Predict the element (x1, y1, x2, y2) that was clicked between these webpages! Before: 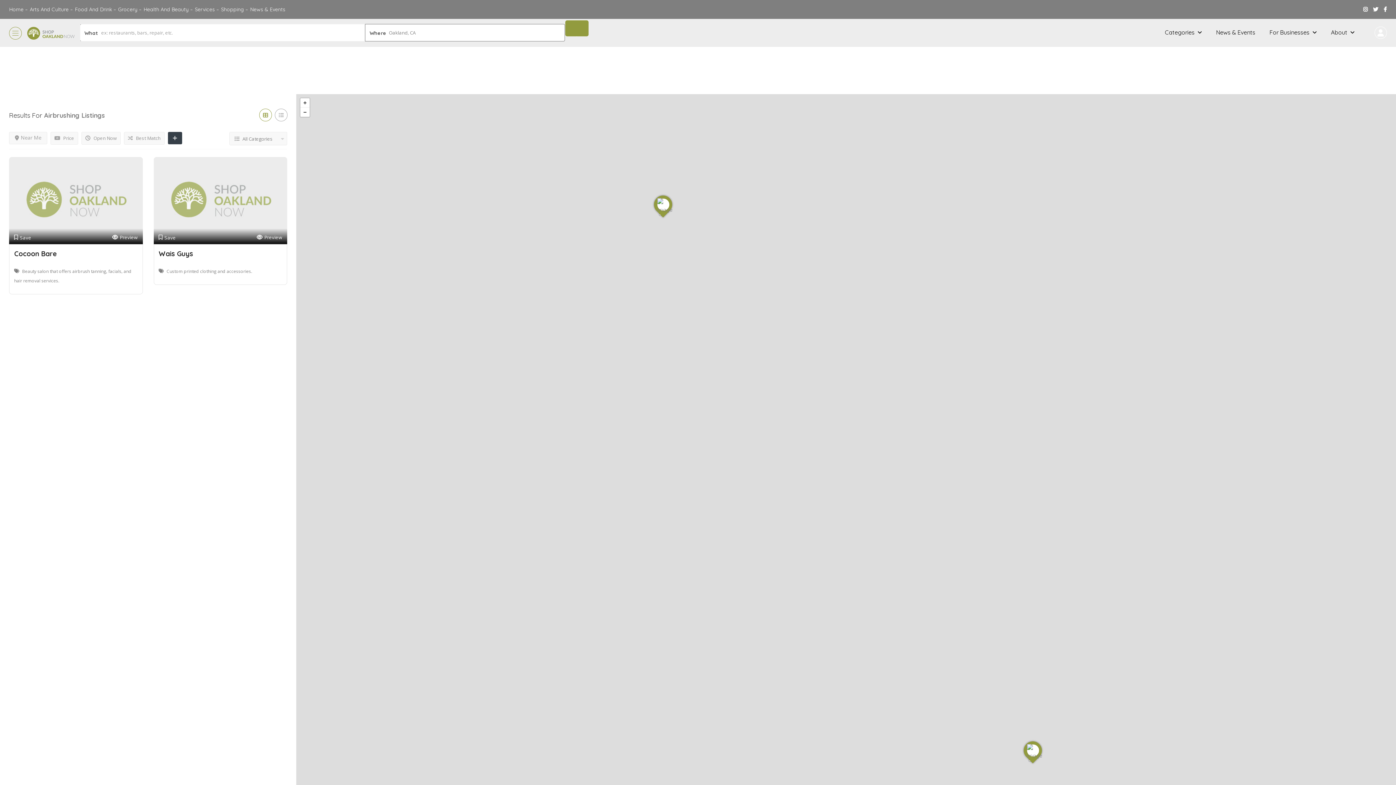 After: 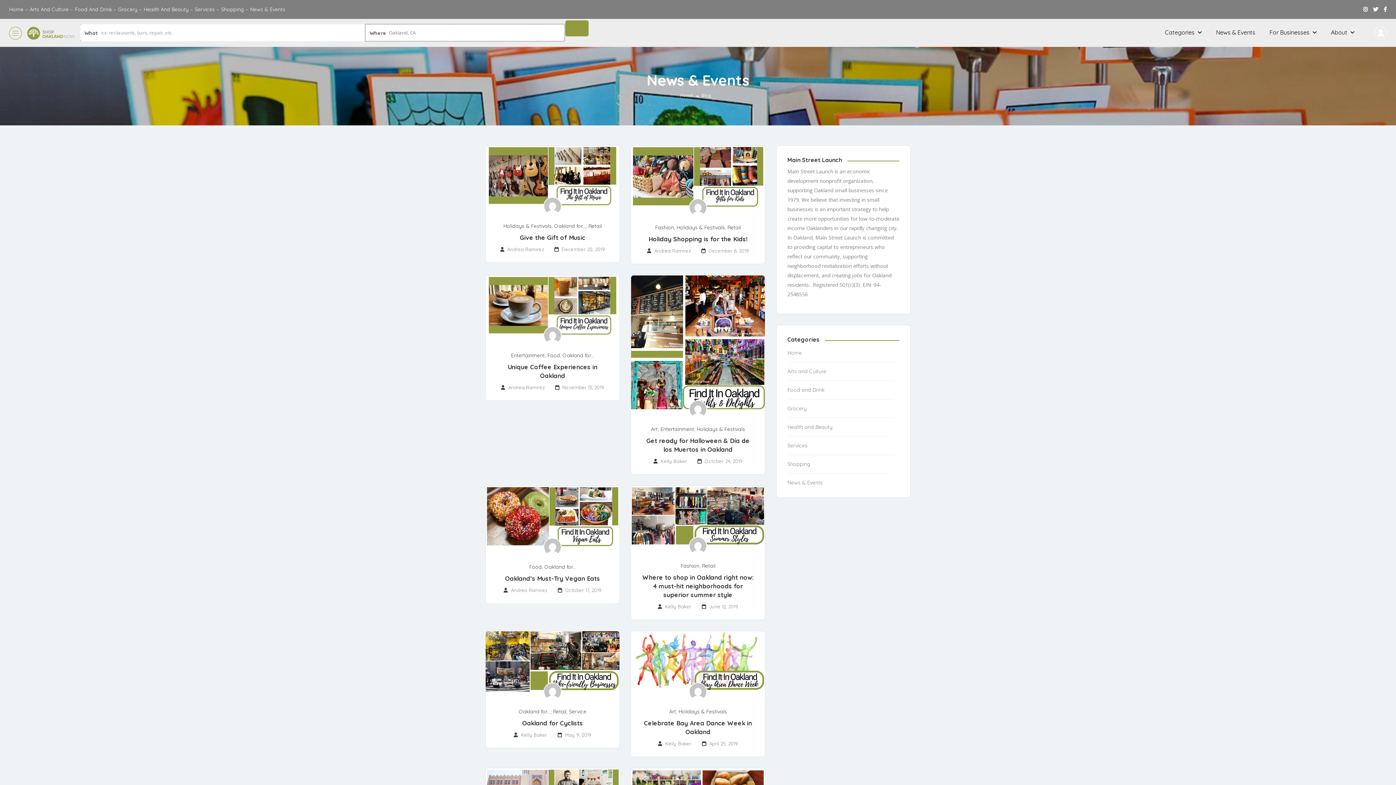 Action: label: News & Events bbox: (1216, 28, 1255, 36)